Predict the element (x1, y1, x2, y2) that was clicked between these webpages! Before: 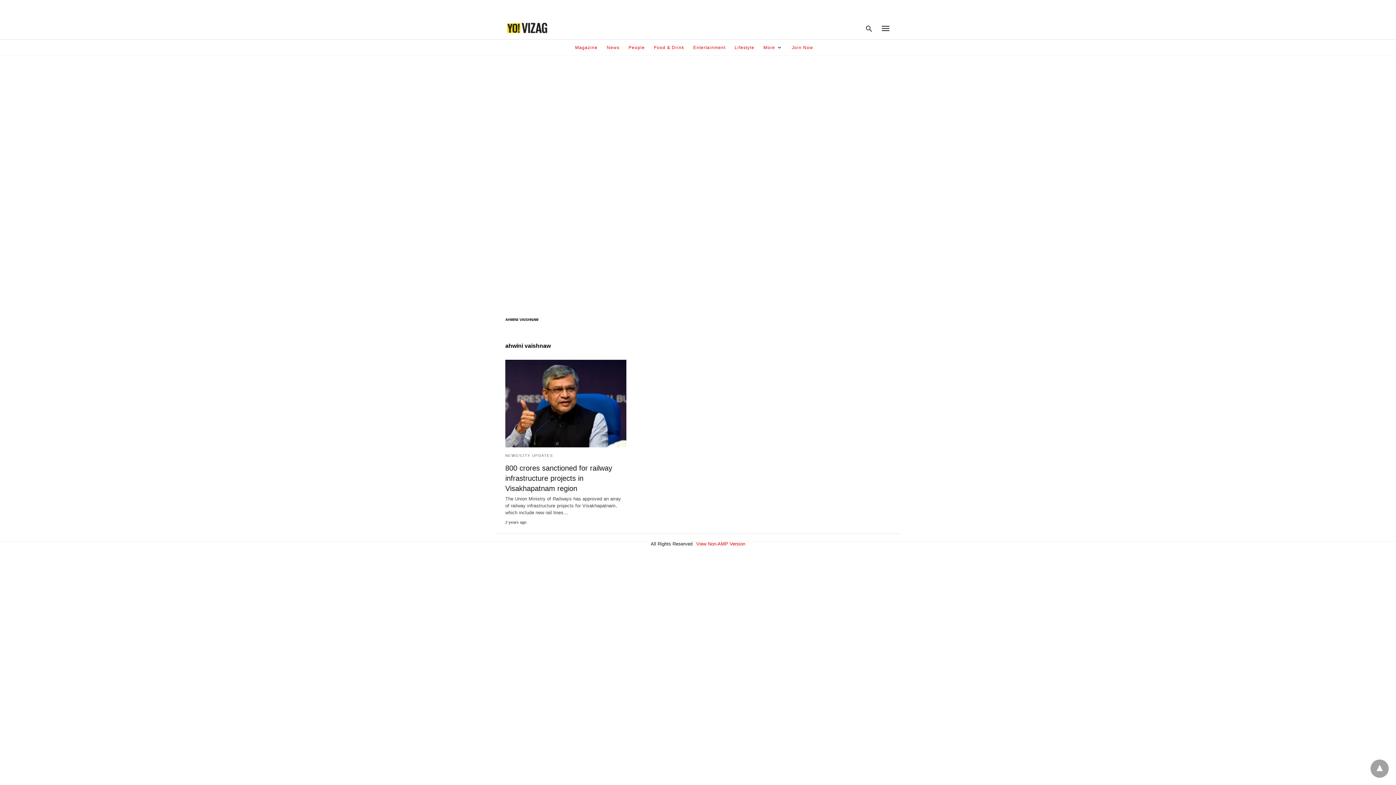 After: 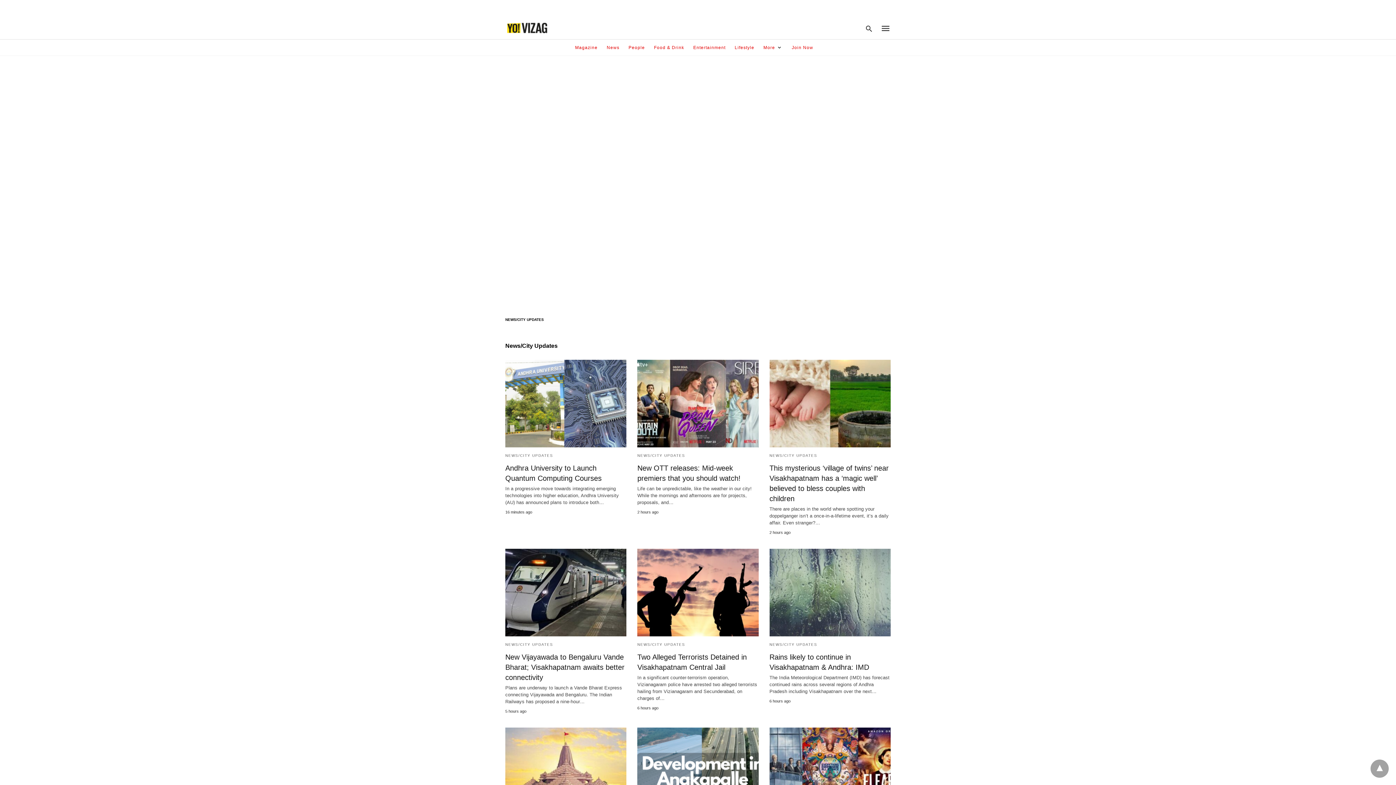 Action: label: NEWS/CITY UPDATES bbox: (505, 453, 553, 457)